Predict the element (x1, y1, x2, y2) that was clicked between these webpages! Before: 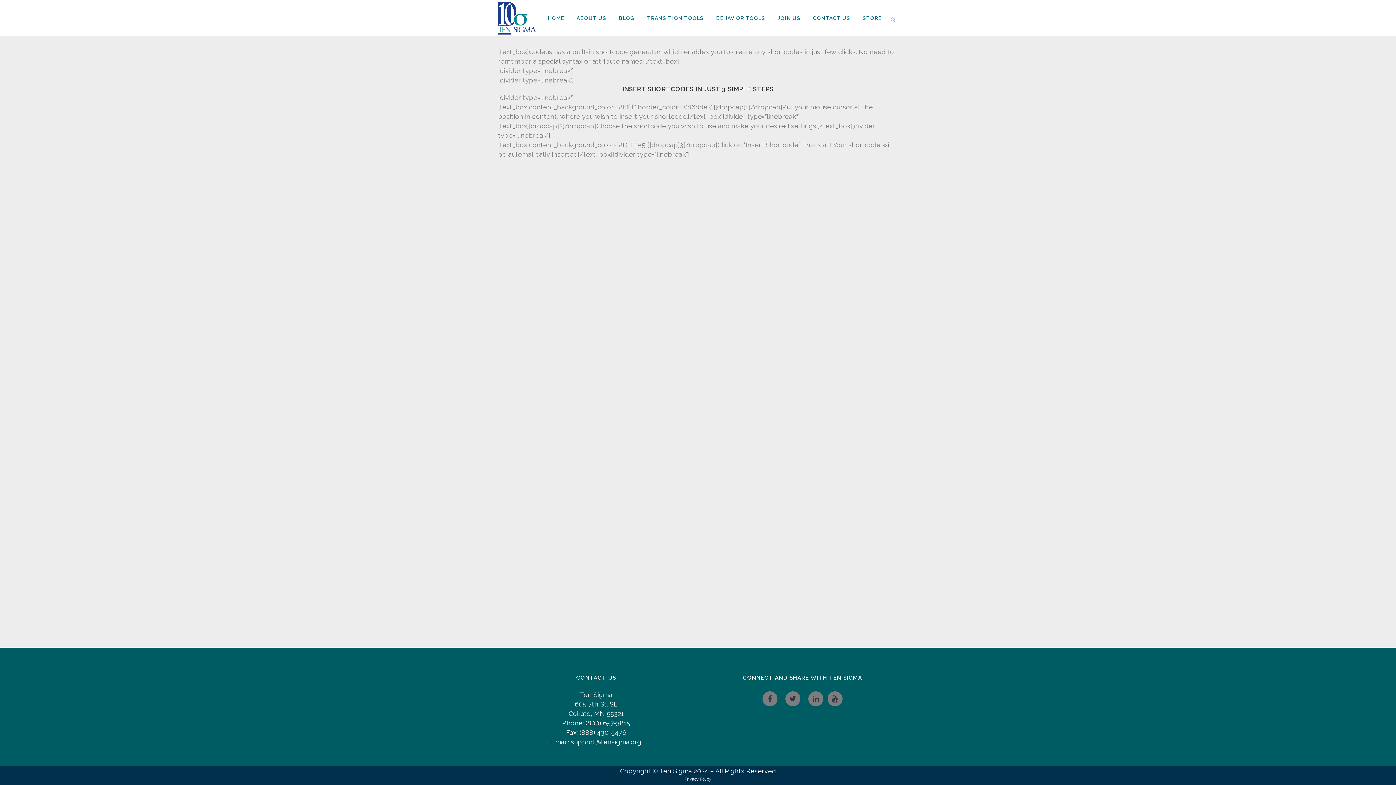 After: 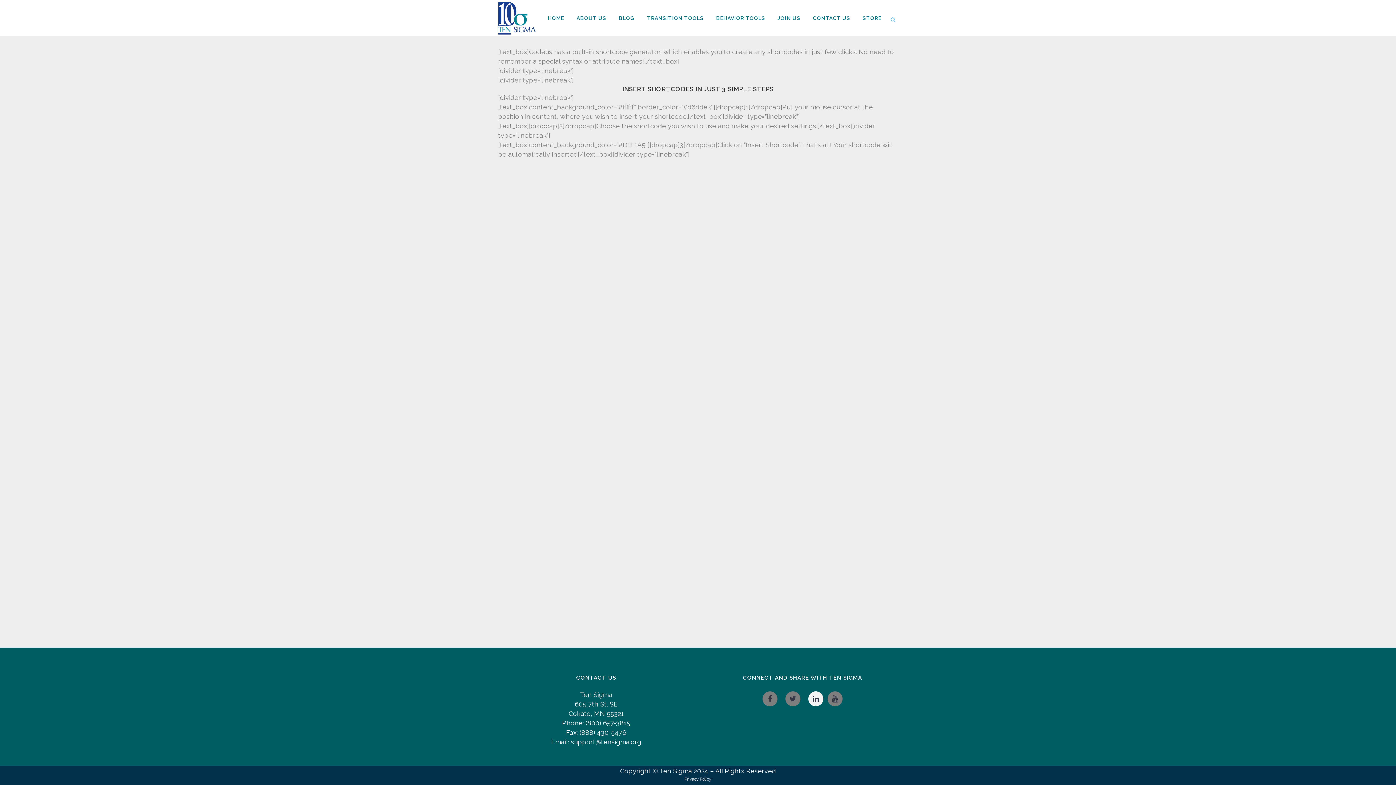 Action: bbox: (807, 690, 824, 708)